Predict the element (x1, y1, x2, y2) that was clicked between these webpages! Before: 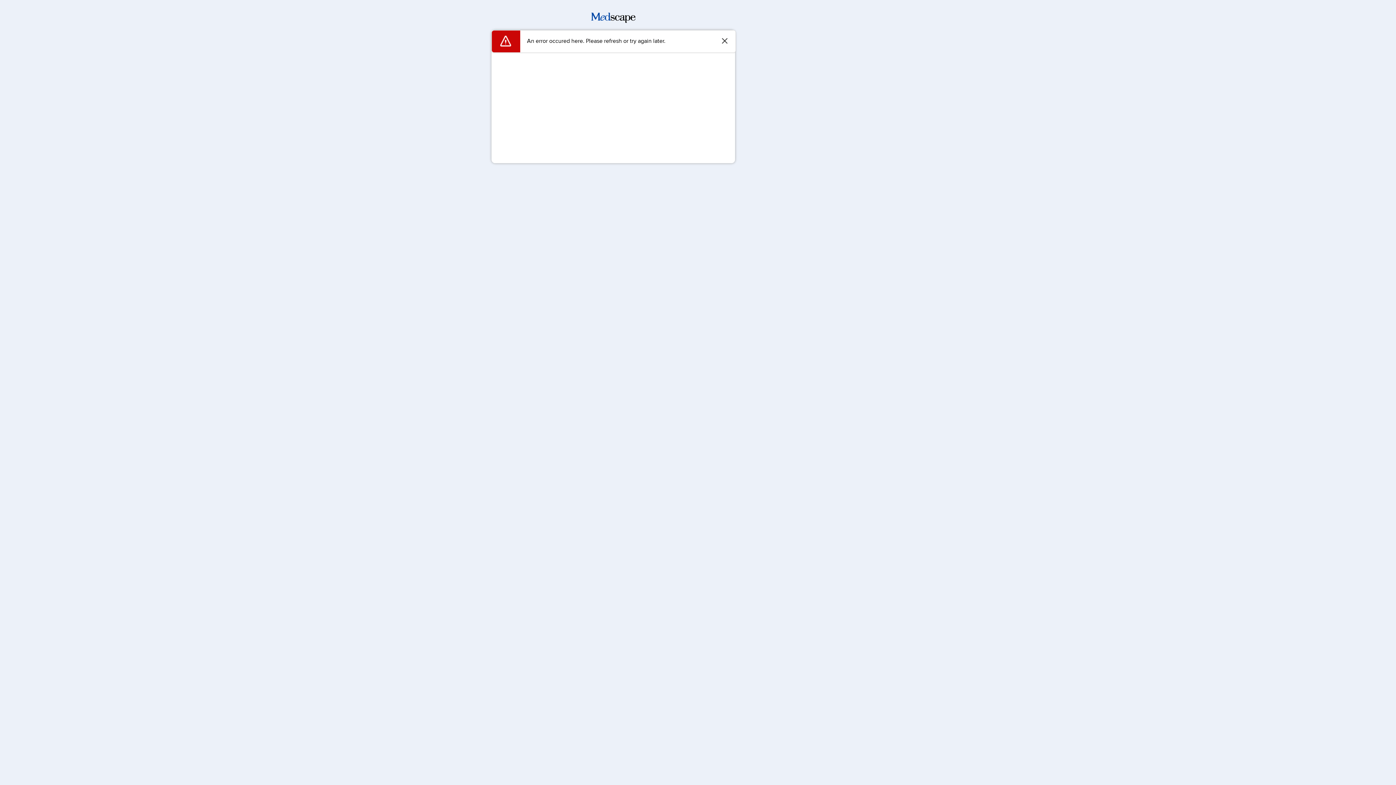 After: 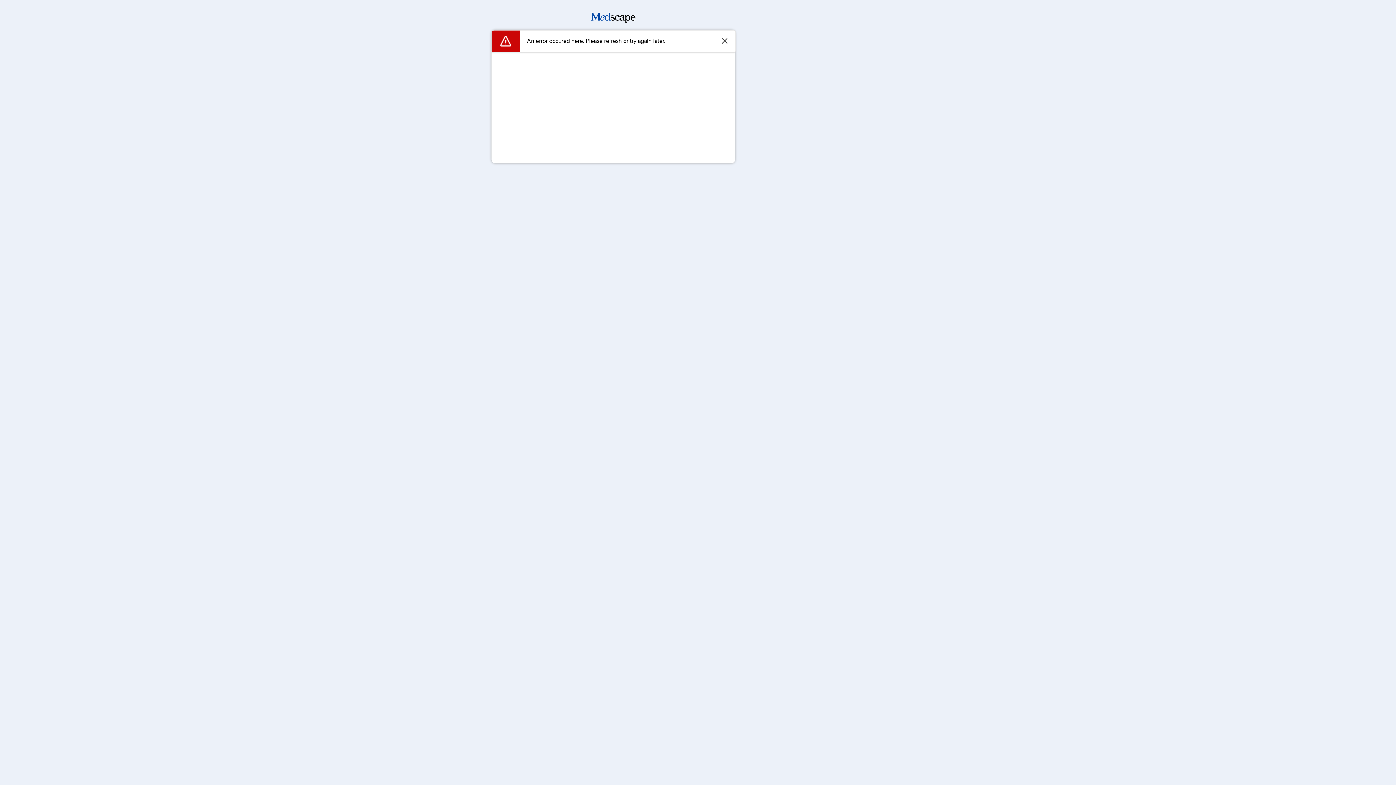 Action: bbox: (591, 17, 635, 24)